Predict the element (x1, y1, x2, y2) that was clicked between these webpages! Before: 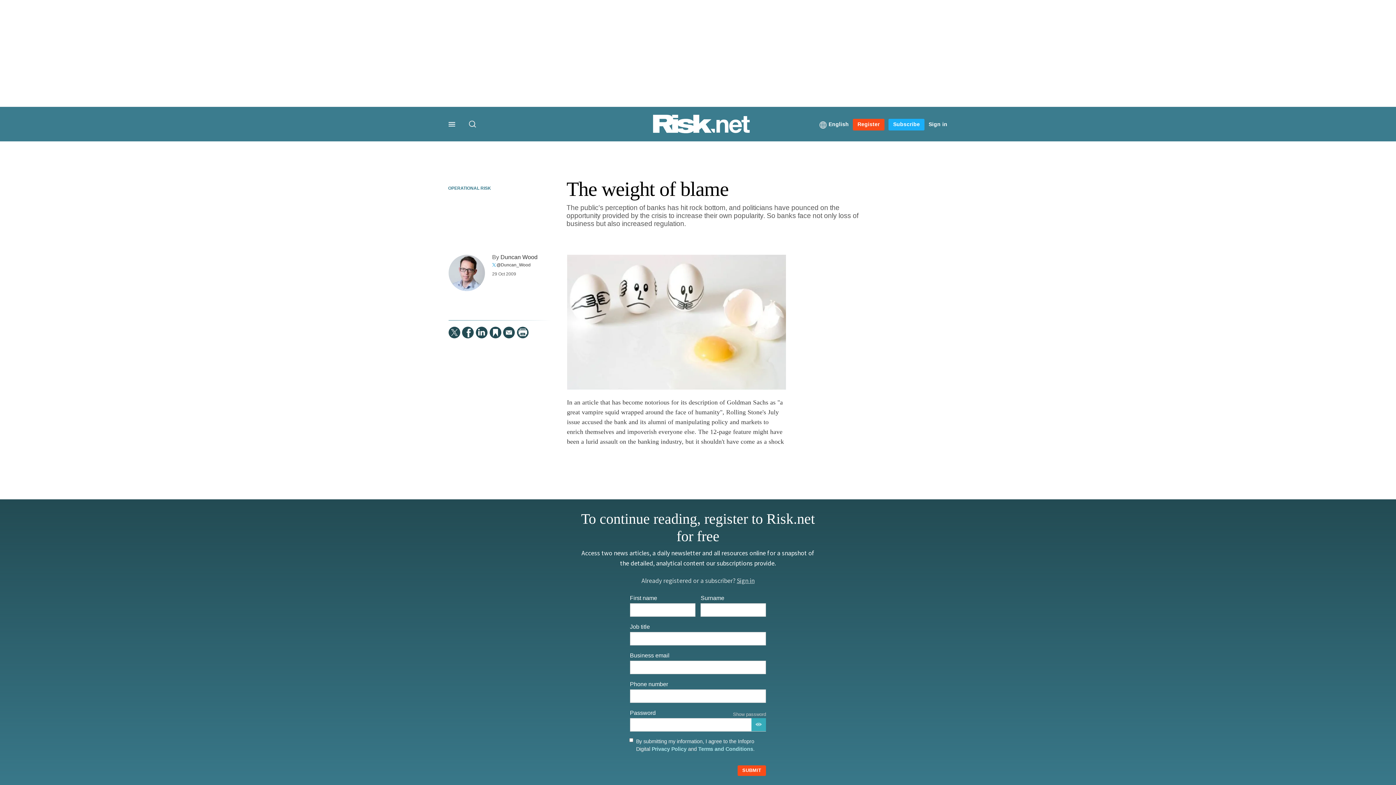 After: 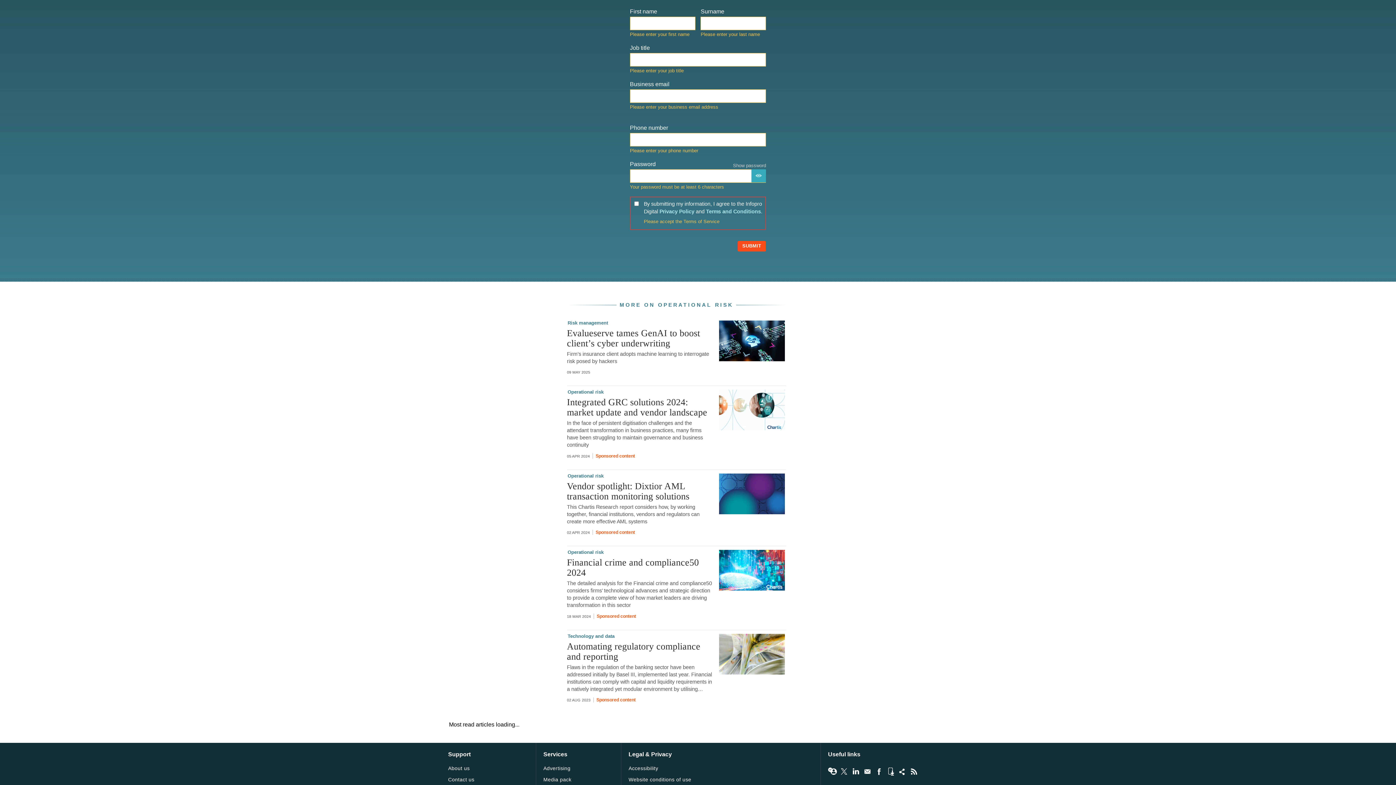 Action: bbox: (737, 765, 766, 776) label: SUBMIT